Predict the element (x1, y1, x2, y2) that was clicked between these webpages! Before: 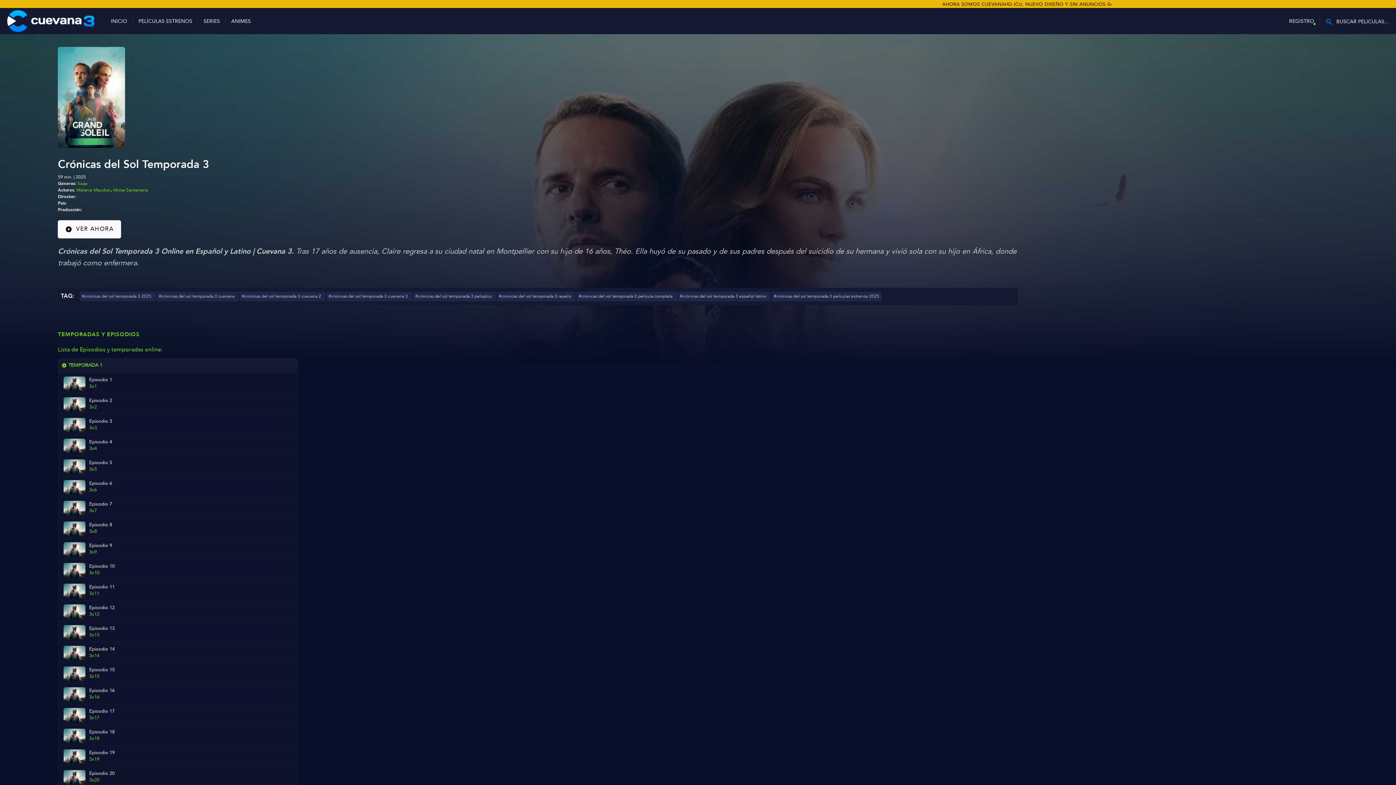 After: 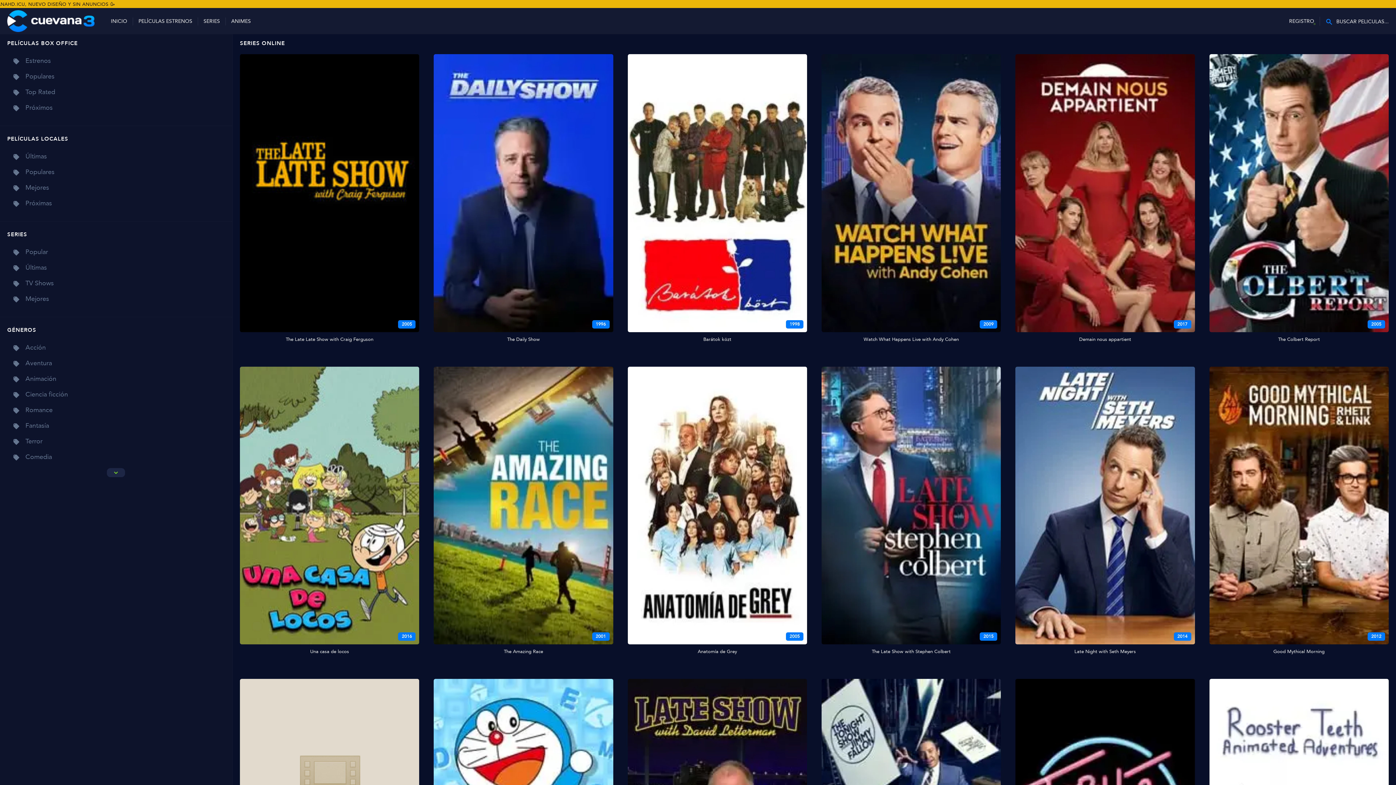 Action: bbox: (203, 17, 220, 25) label: SERIES